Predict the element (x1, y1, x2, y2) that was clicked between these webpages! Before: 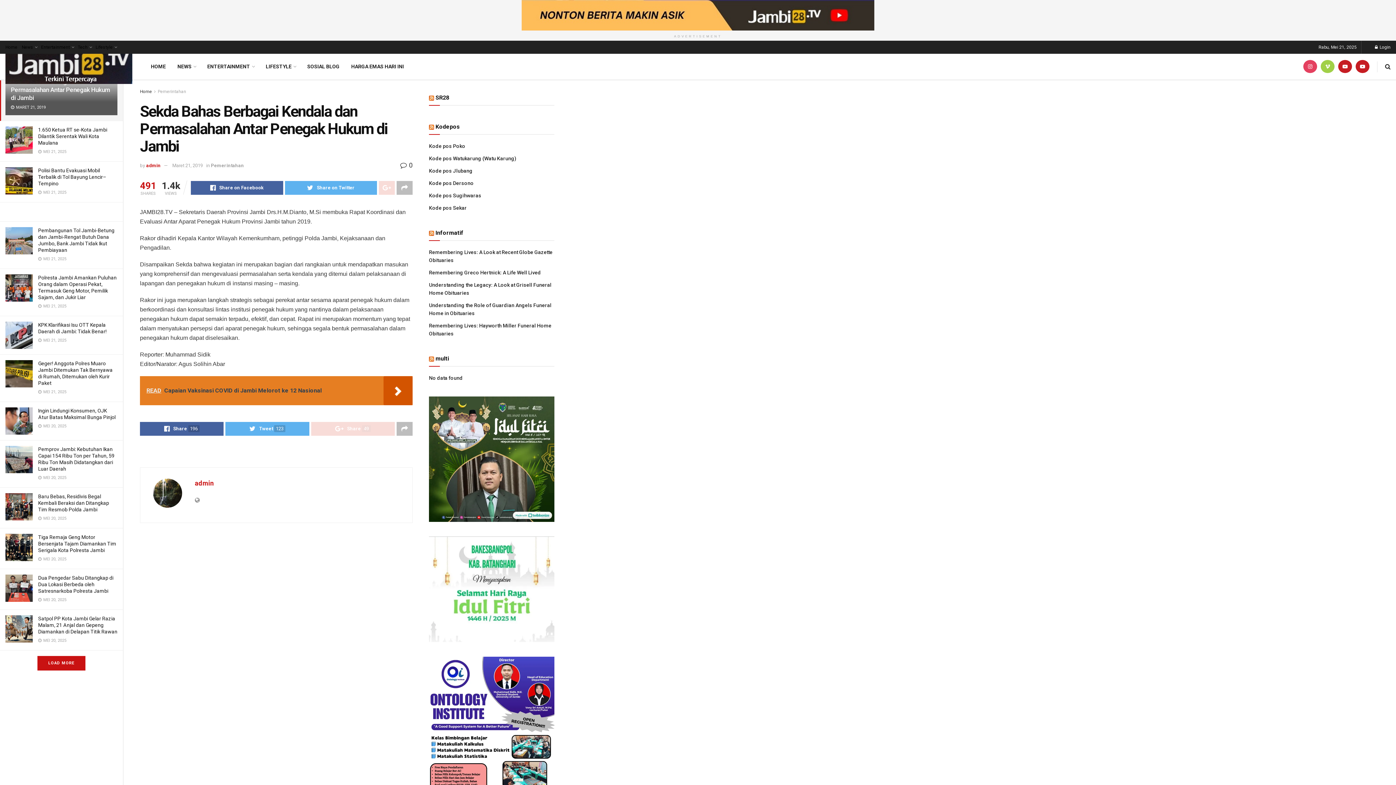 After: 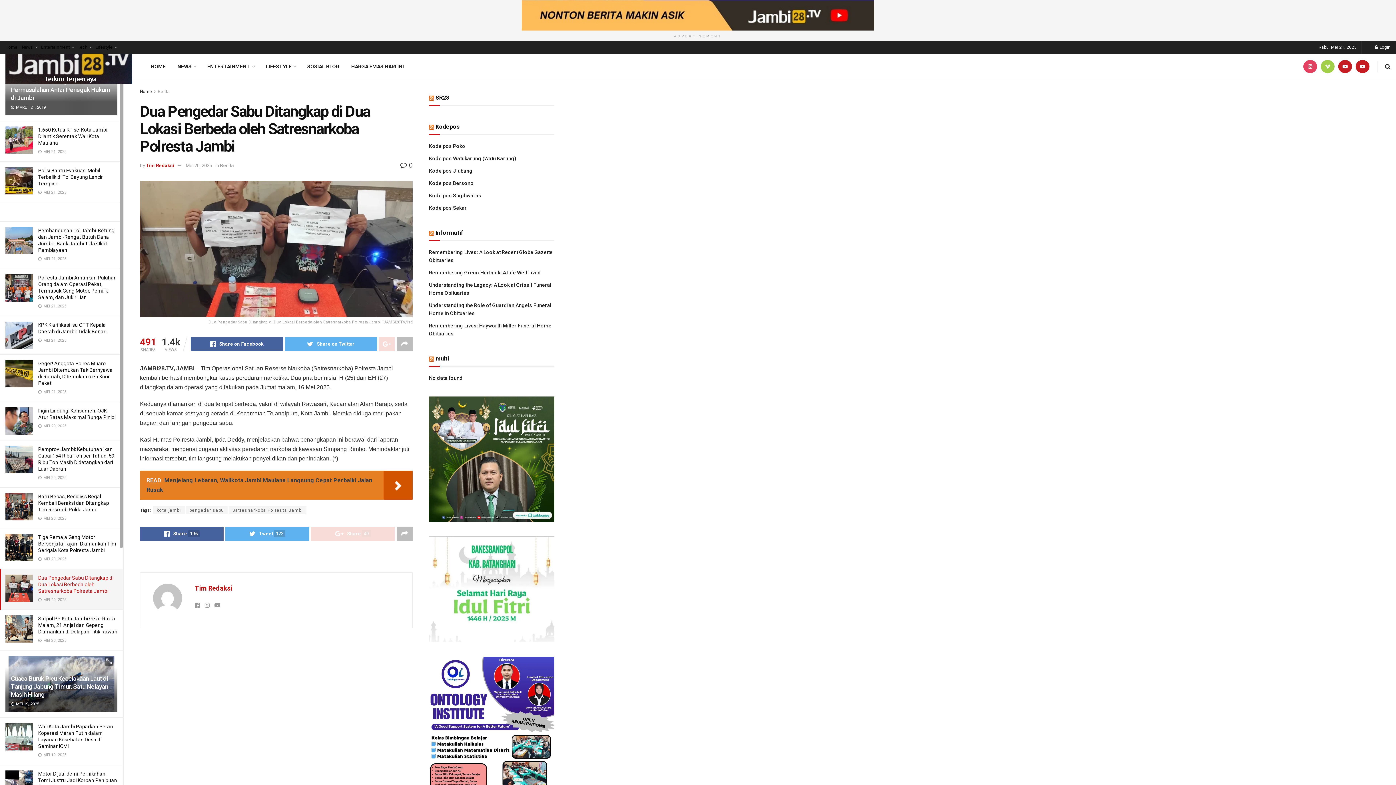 Action: bbox: (38, 575, 113, 594) label: Dua Pengedar Sabu Ditangkap di Dua Lokasi Berbeda oleh Satresnarkoba Polresta Jambi